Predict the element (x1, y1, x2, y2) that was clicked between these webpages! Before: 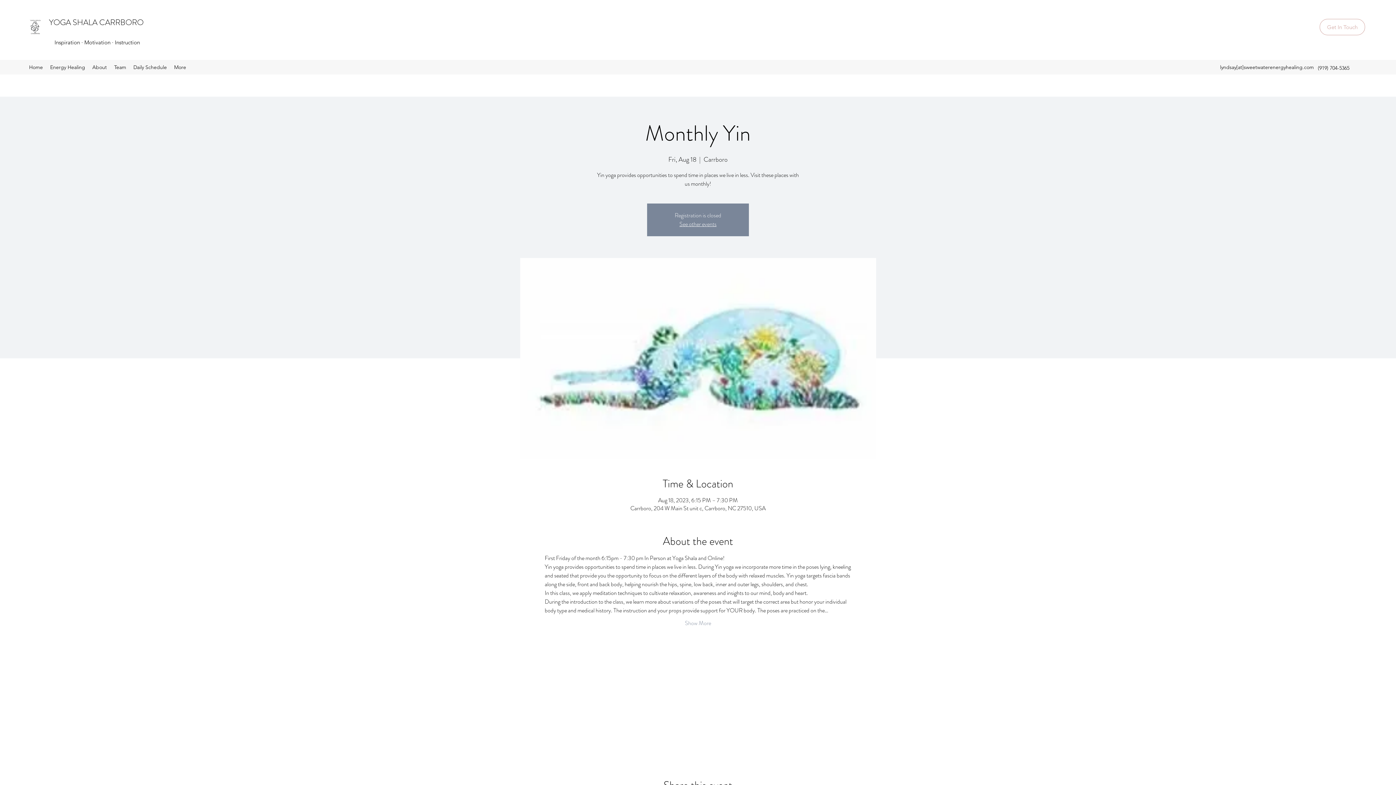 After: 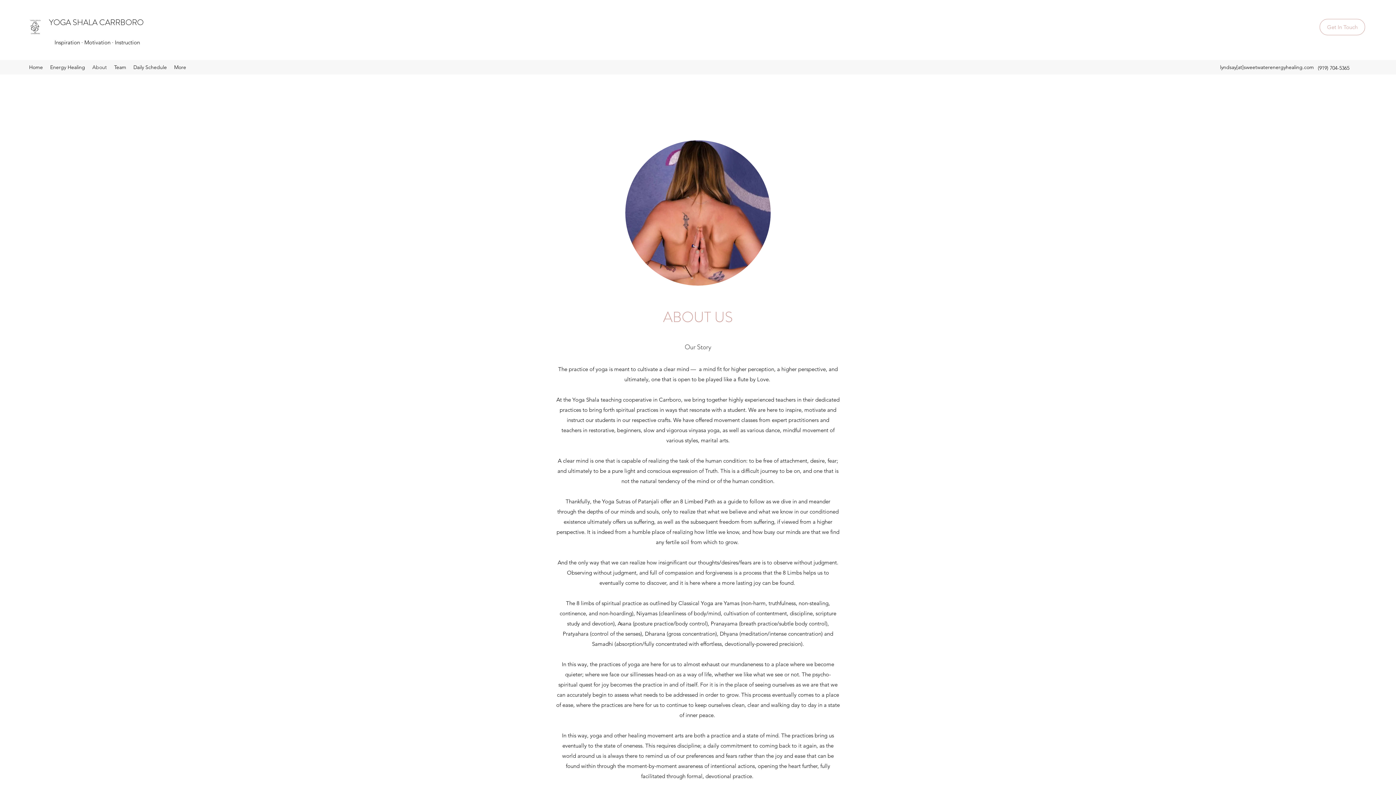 Action: label: About bbox: (88, 61, 110, 72)